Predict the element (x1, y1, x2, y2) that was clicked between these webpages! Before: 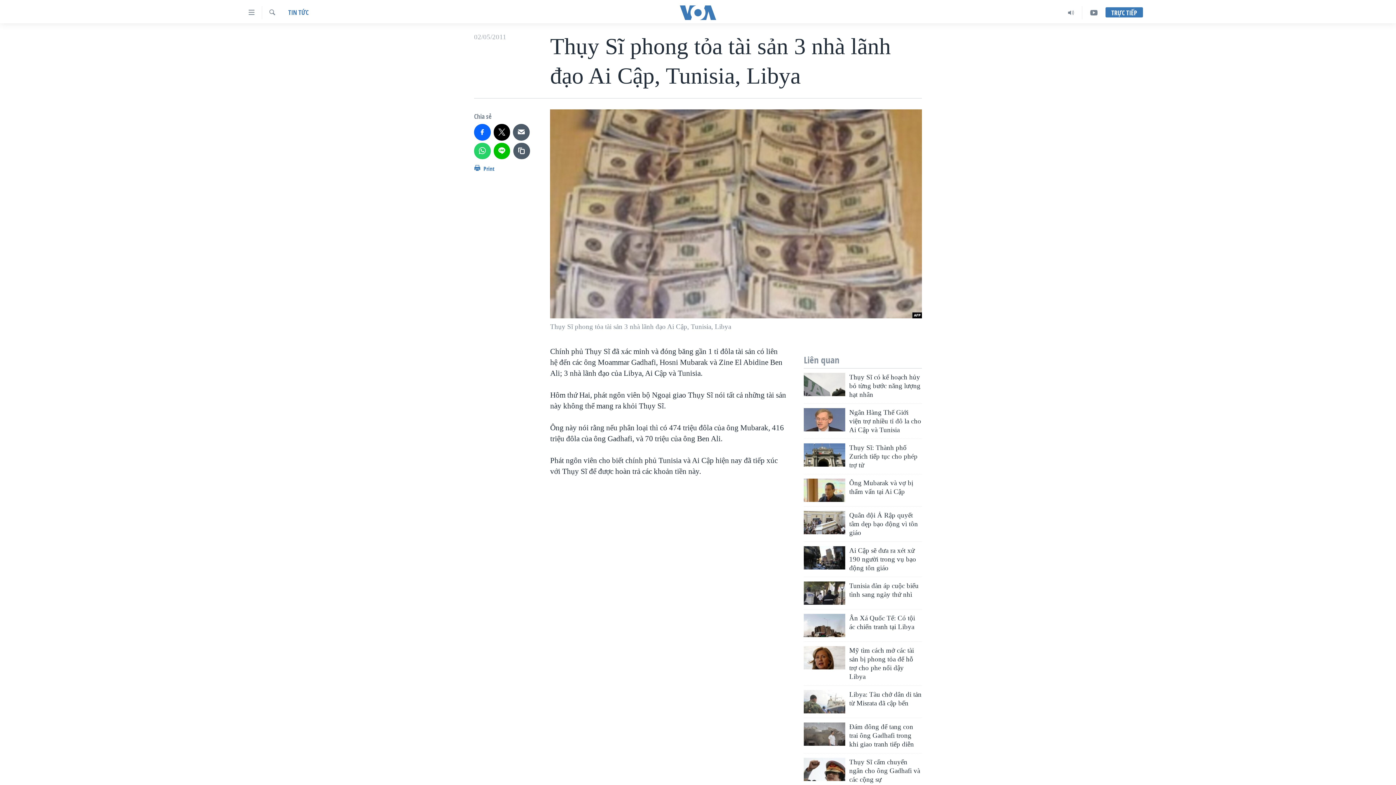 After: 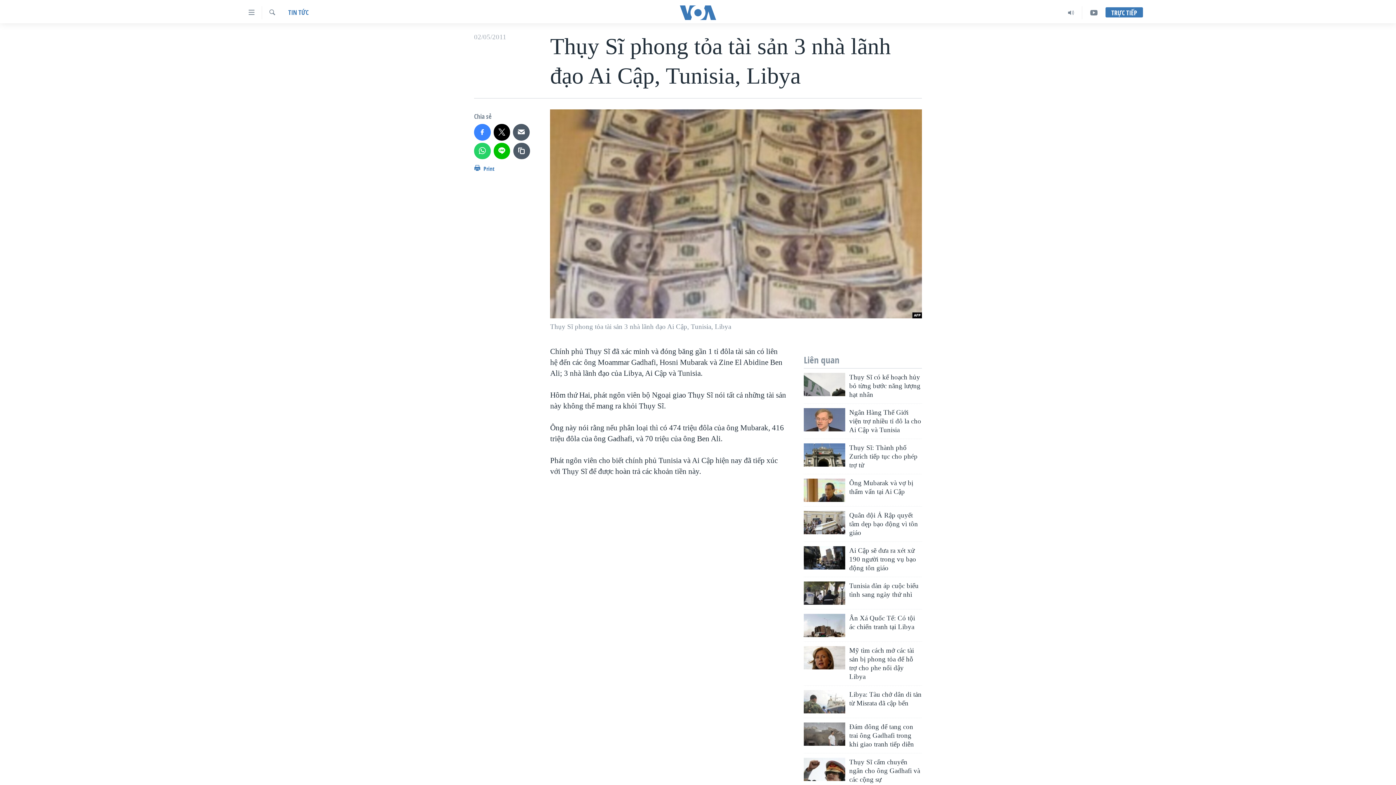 Action: bbox: (474, 124, 490, 140)